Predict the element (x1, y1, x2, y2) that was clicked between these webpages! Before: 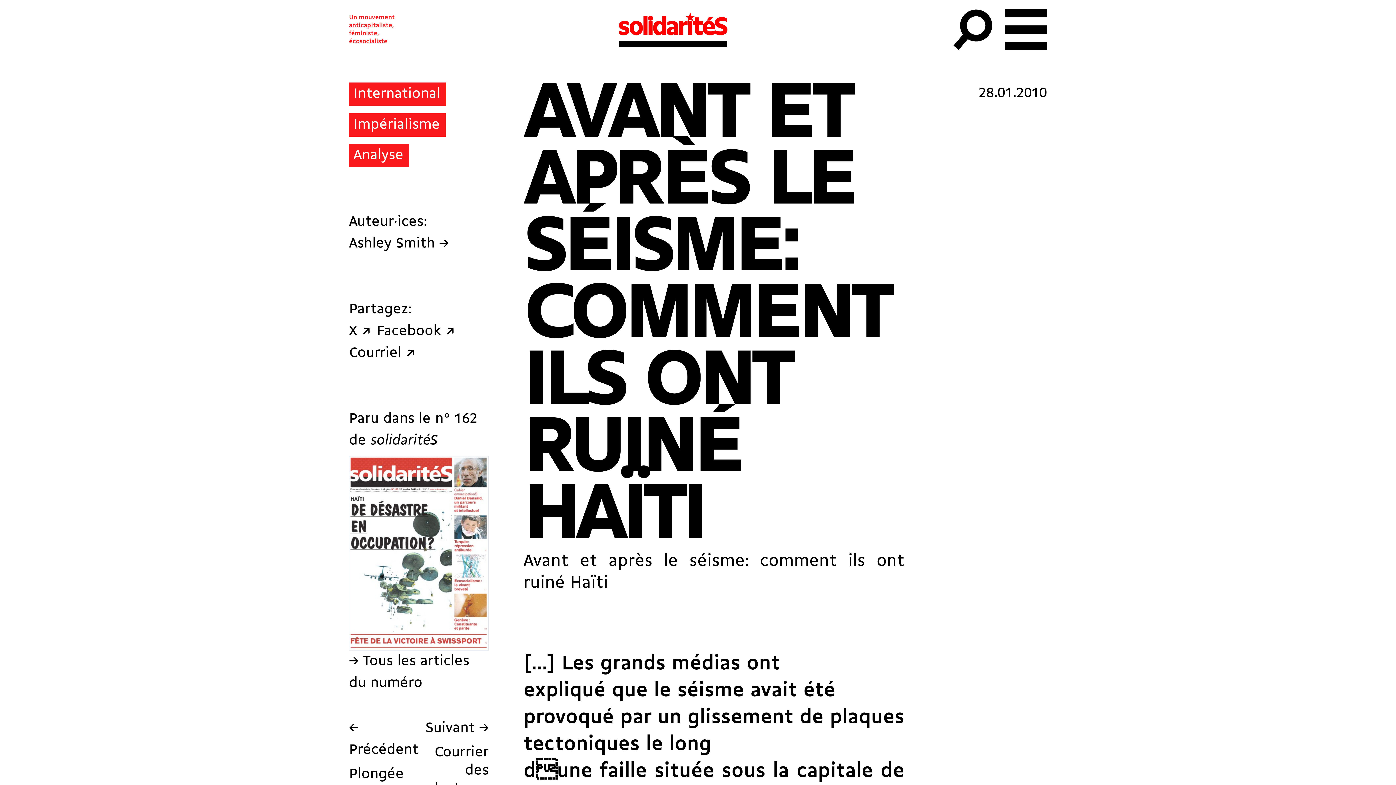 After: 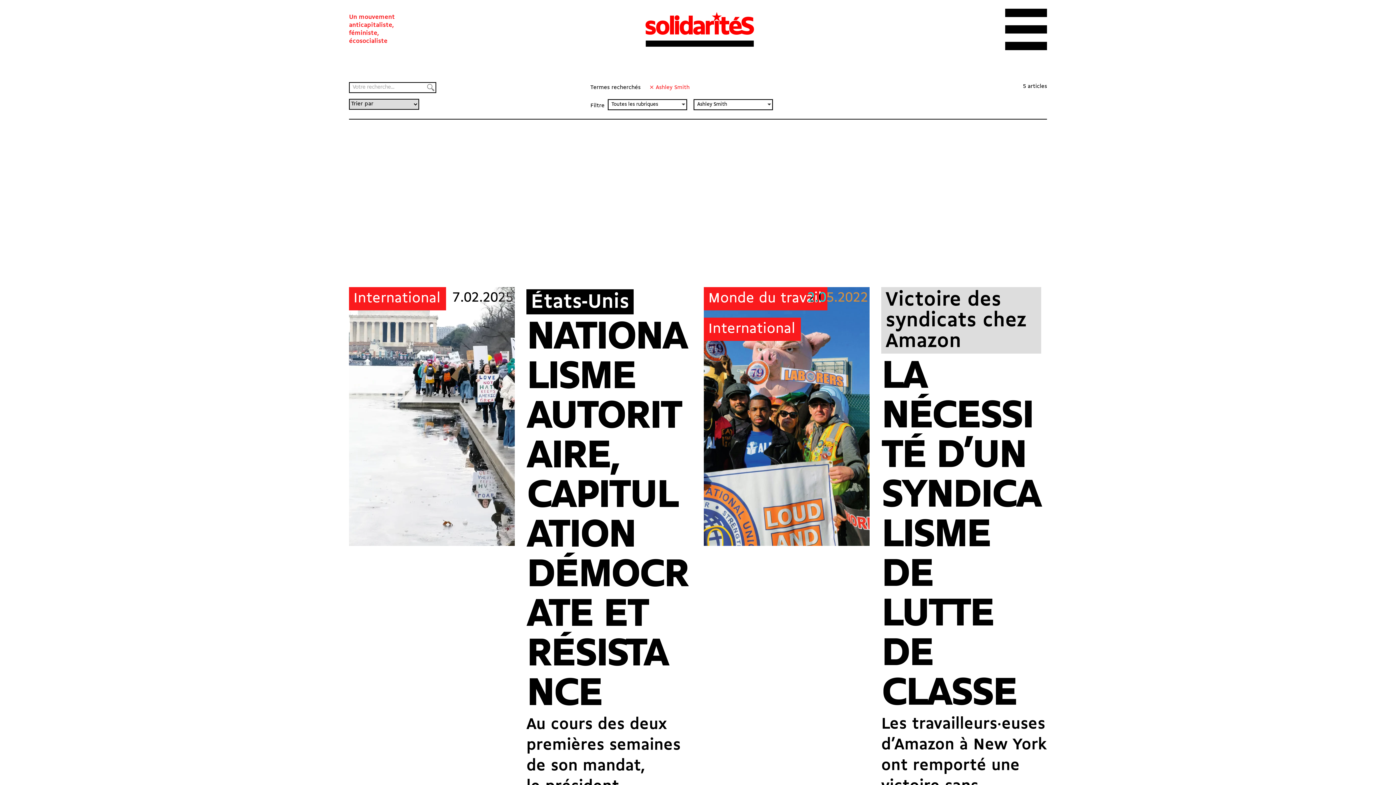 Action: bbox: (349, 236, 448, 251) label: Ashley Smith →